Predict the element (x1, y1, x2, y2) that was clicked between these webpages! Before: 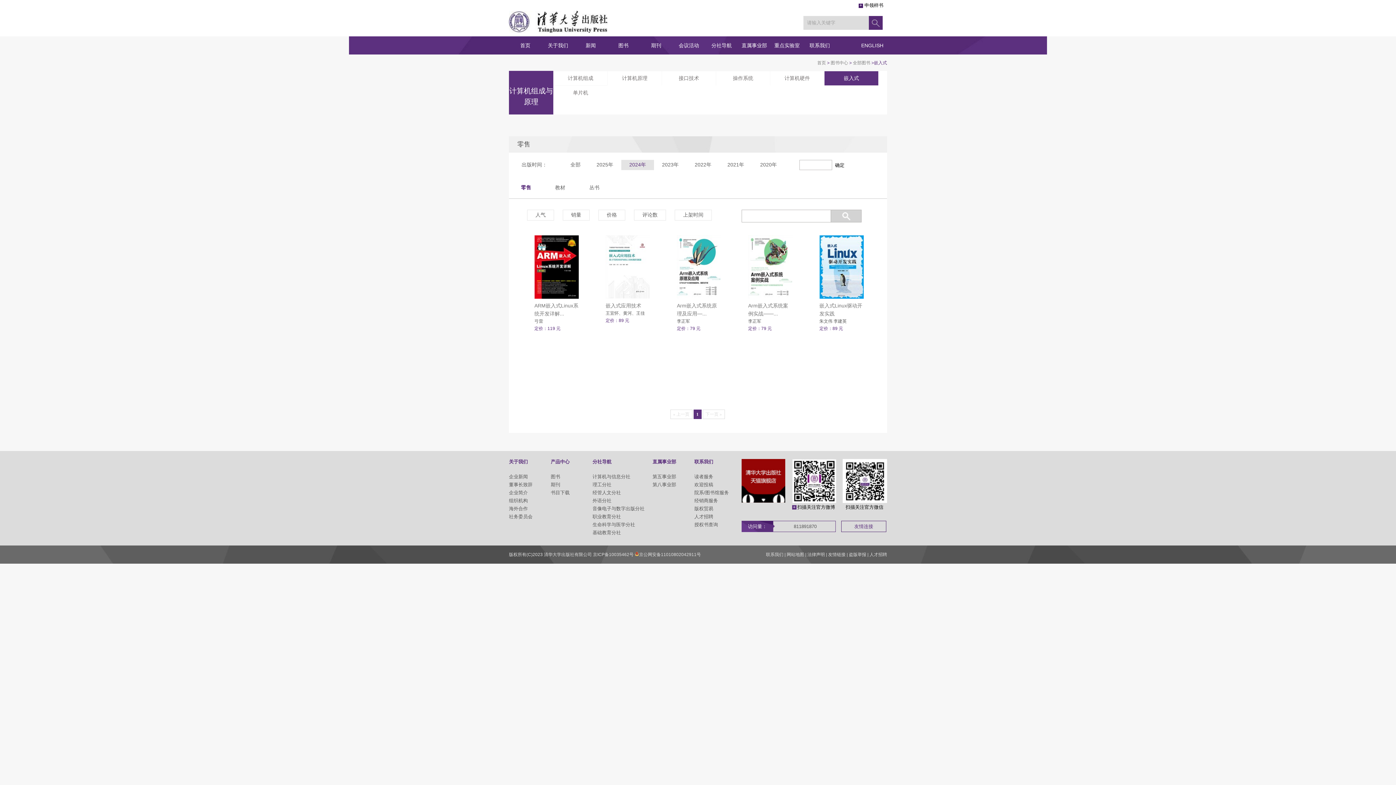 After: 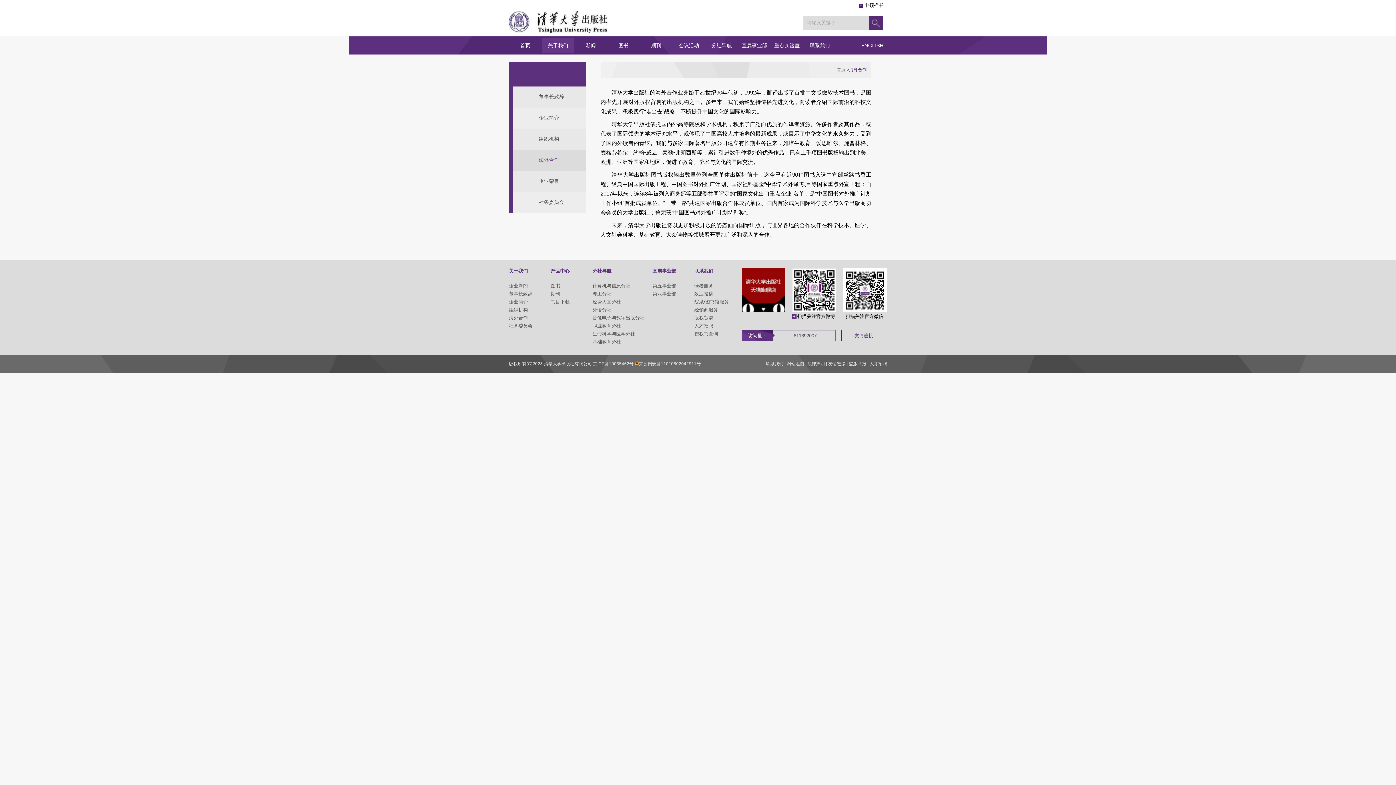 Action: label: 海外合作 bbox: (509, 506, 528, 511)